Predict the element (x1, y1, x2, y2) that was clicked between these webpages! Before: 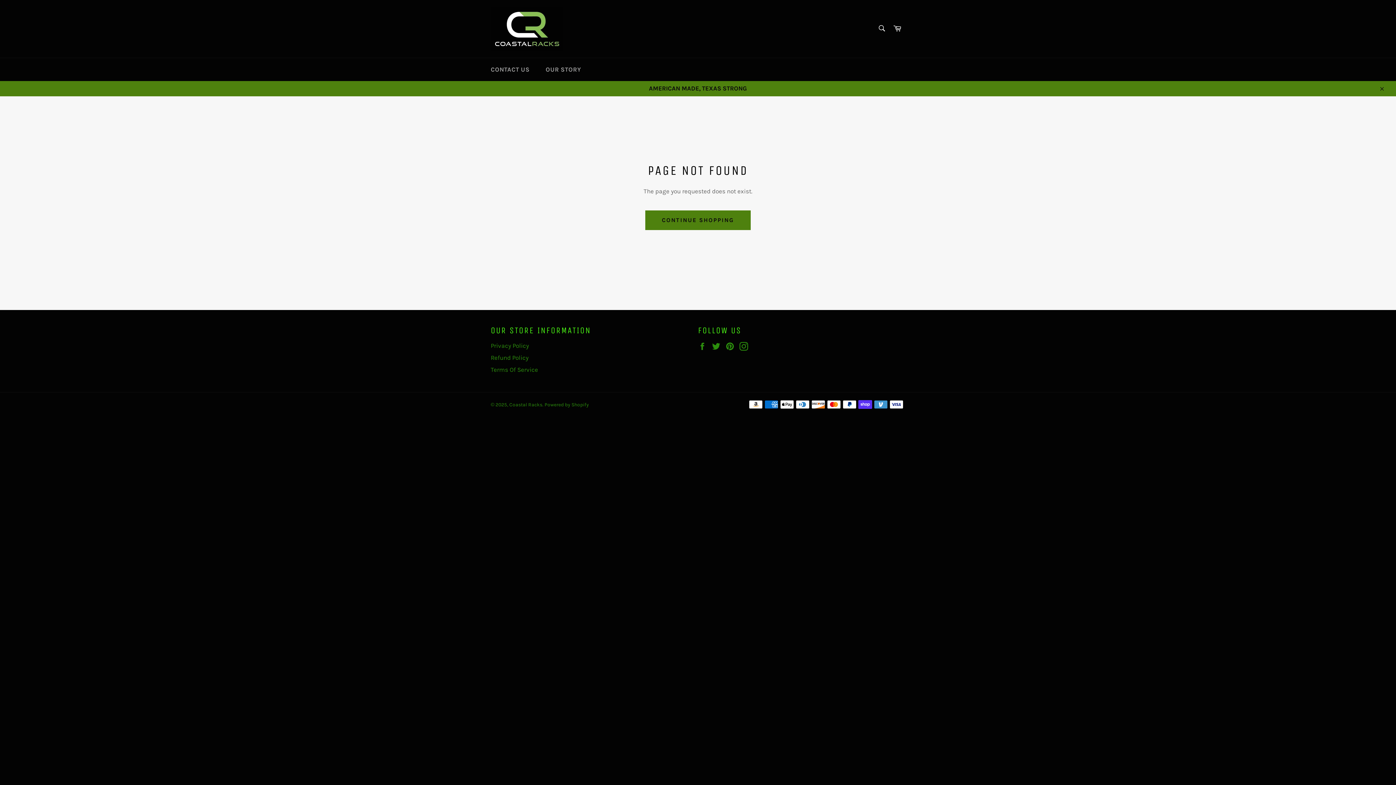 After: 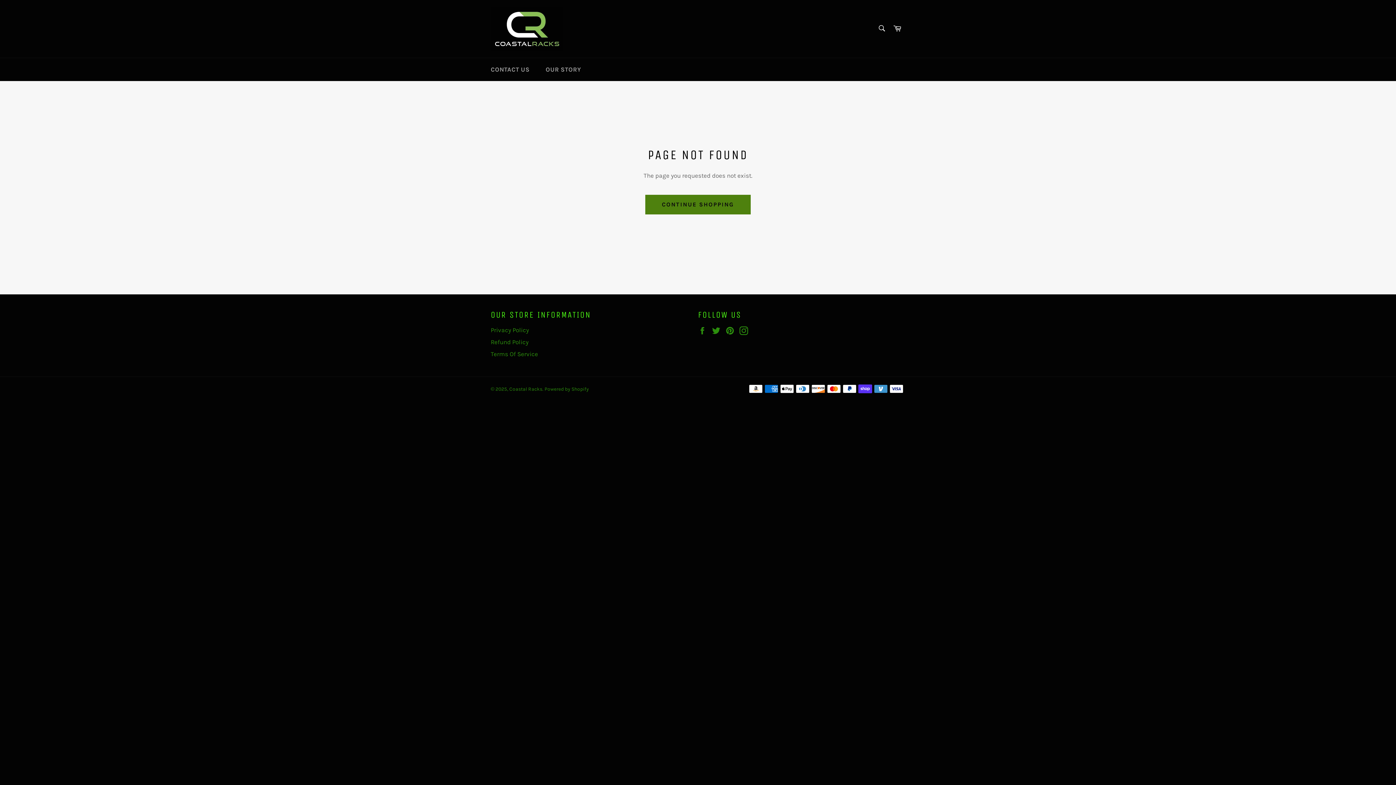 Action: bbox: (1374, 80, 1389, 96) label: Close